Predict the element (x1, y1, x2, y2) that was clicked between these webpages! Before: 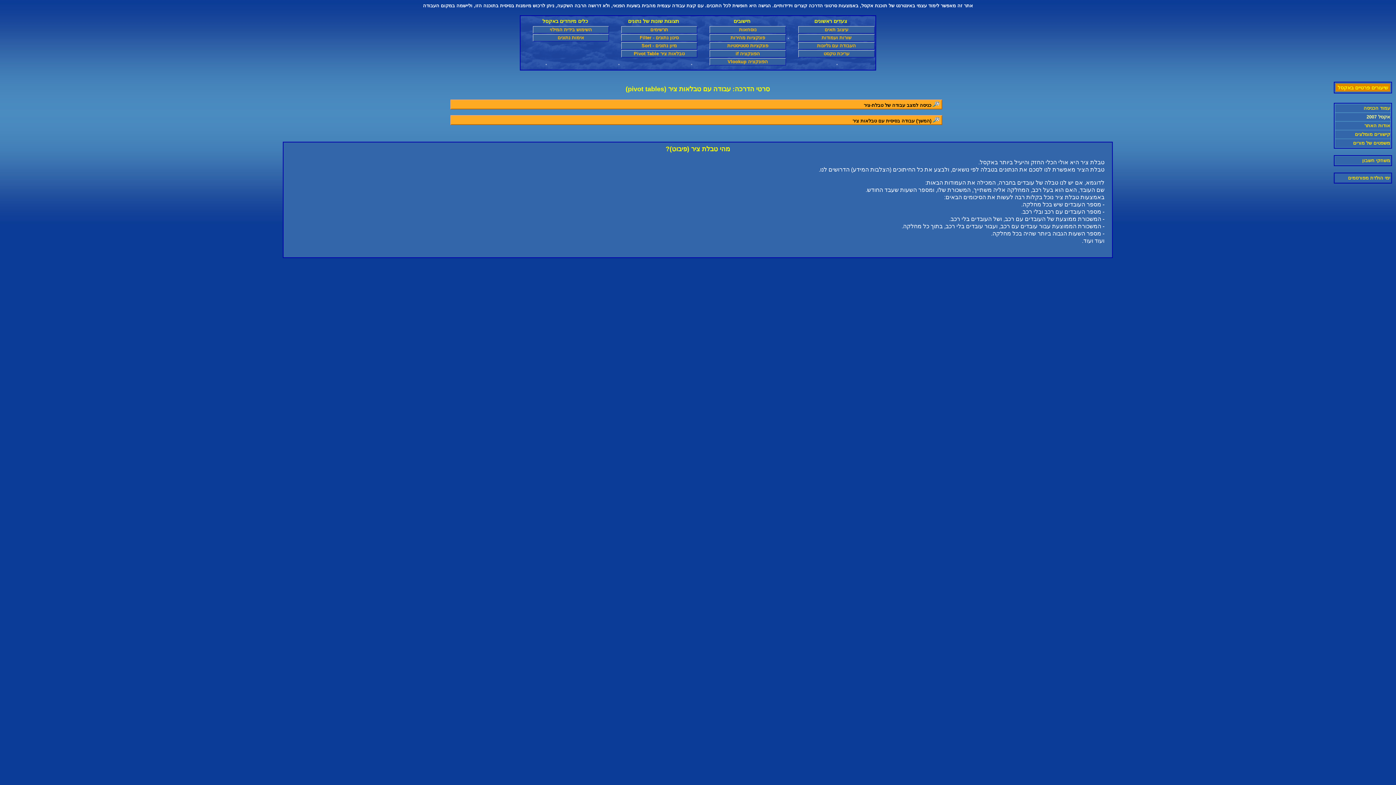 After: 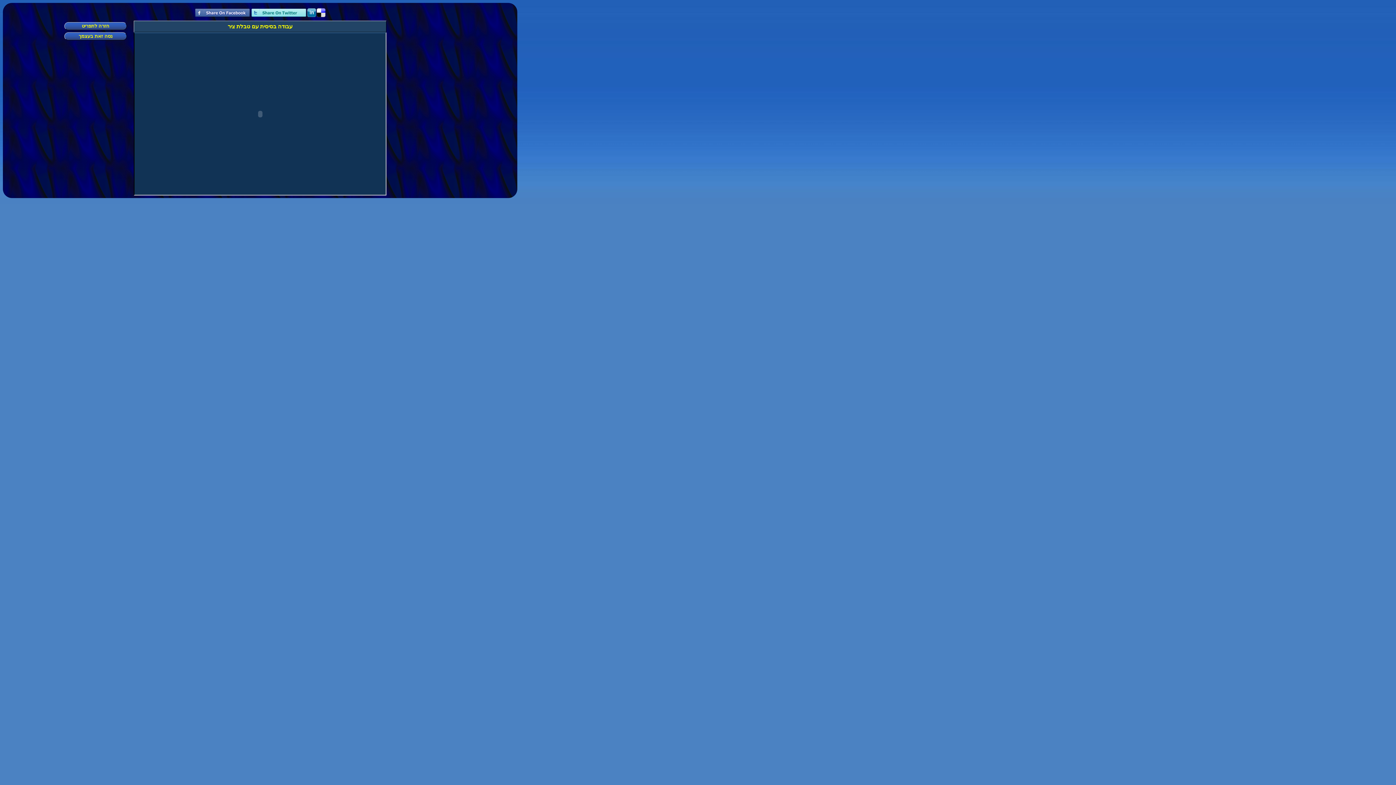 Action: bbox: (450, 115, 942, 125) label: (המשך) עבודה בסיסית עם טבלאות ציר